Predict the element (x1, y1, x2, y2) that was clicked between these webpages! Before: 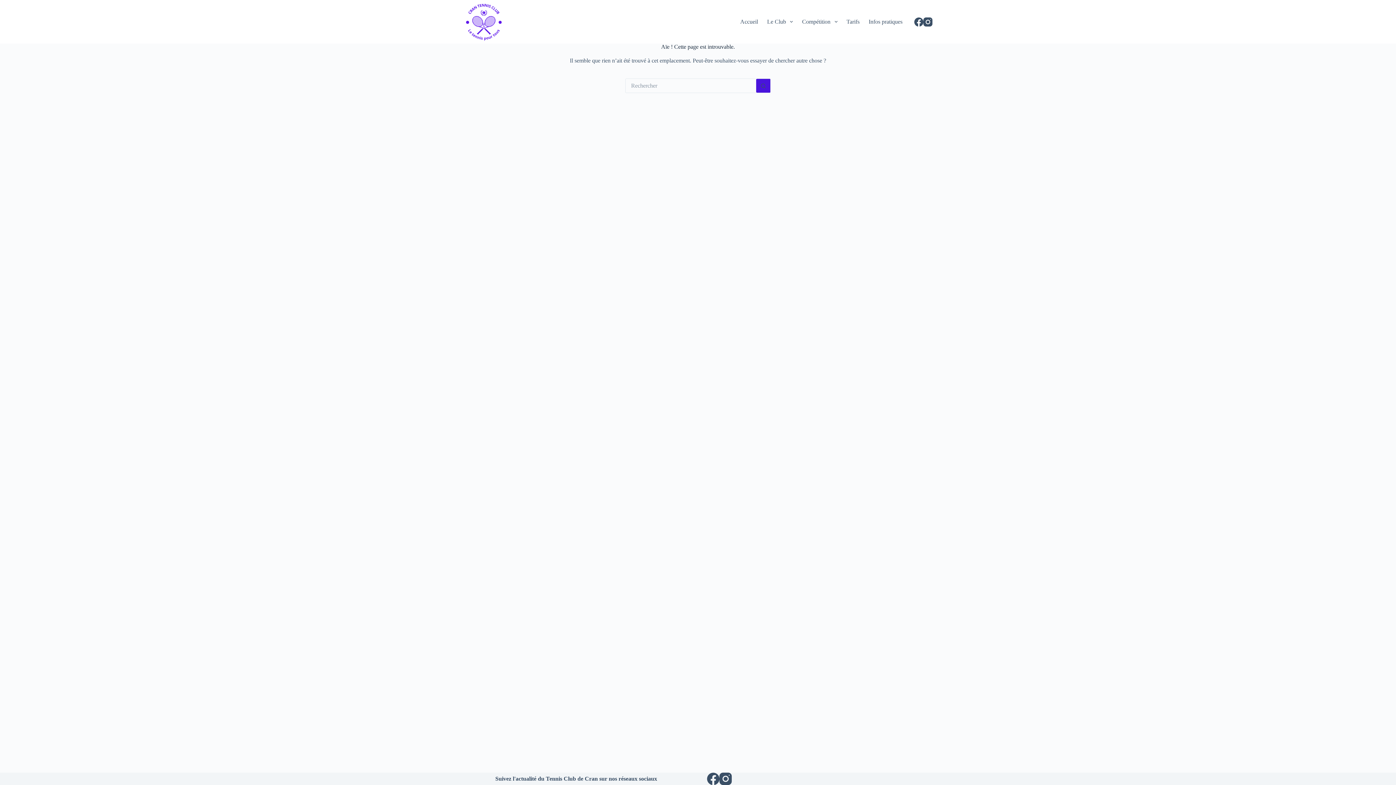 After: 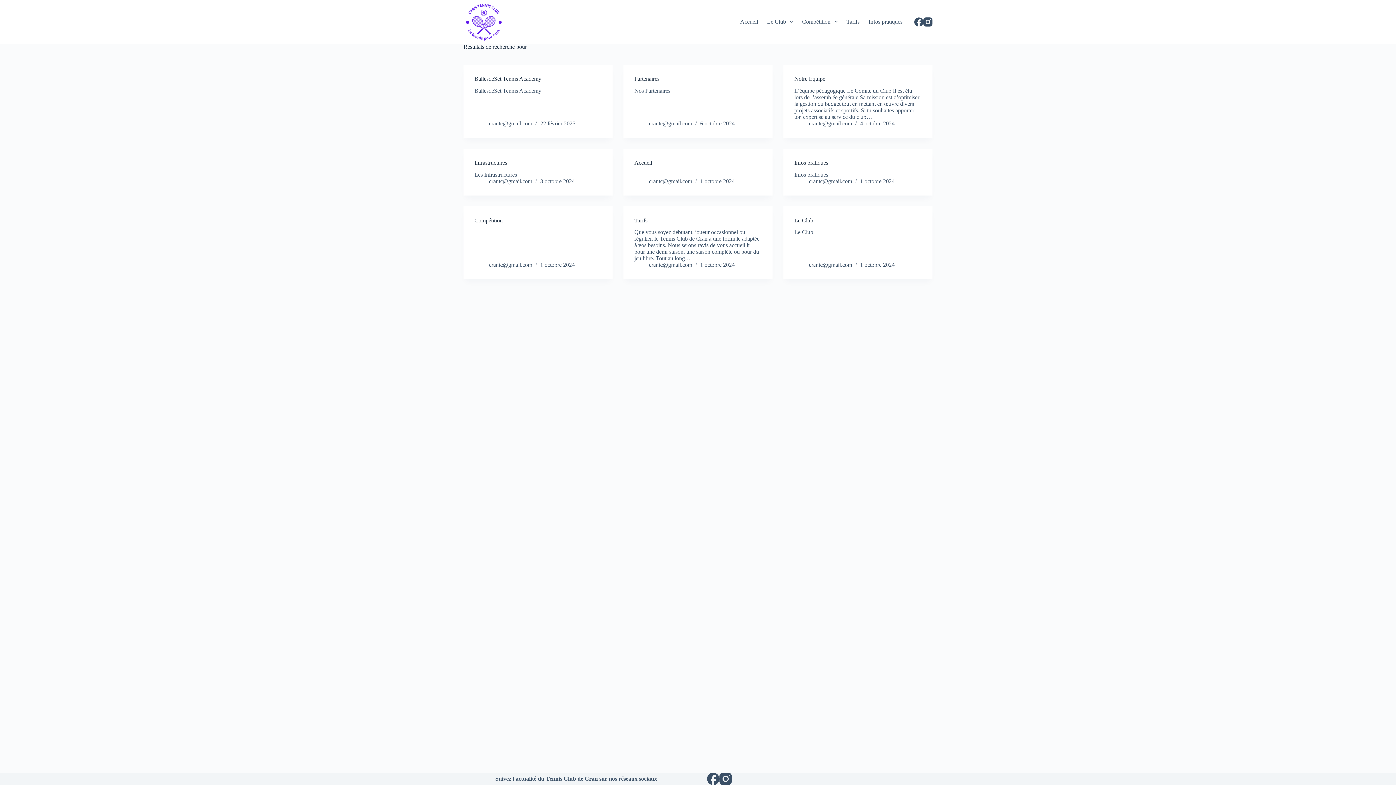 Action: bbox: (756, 78, 770, 93) label: Bouton de recherche